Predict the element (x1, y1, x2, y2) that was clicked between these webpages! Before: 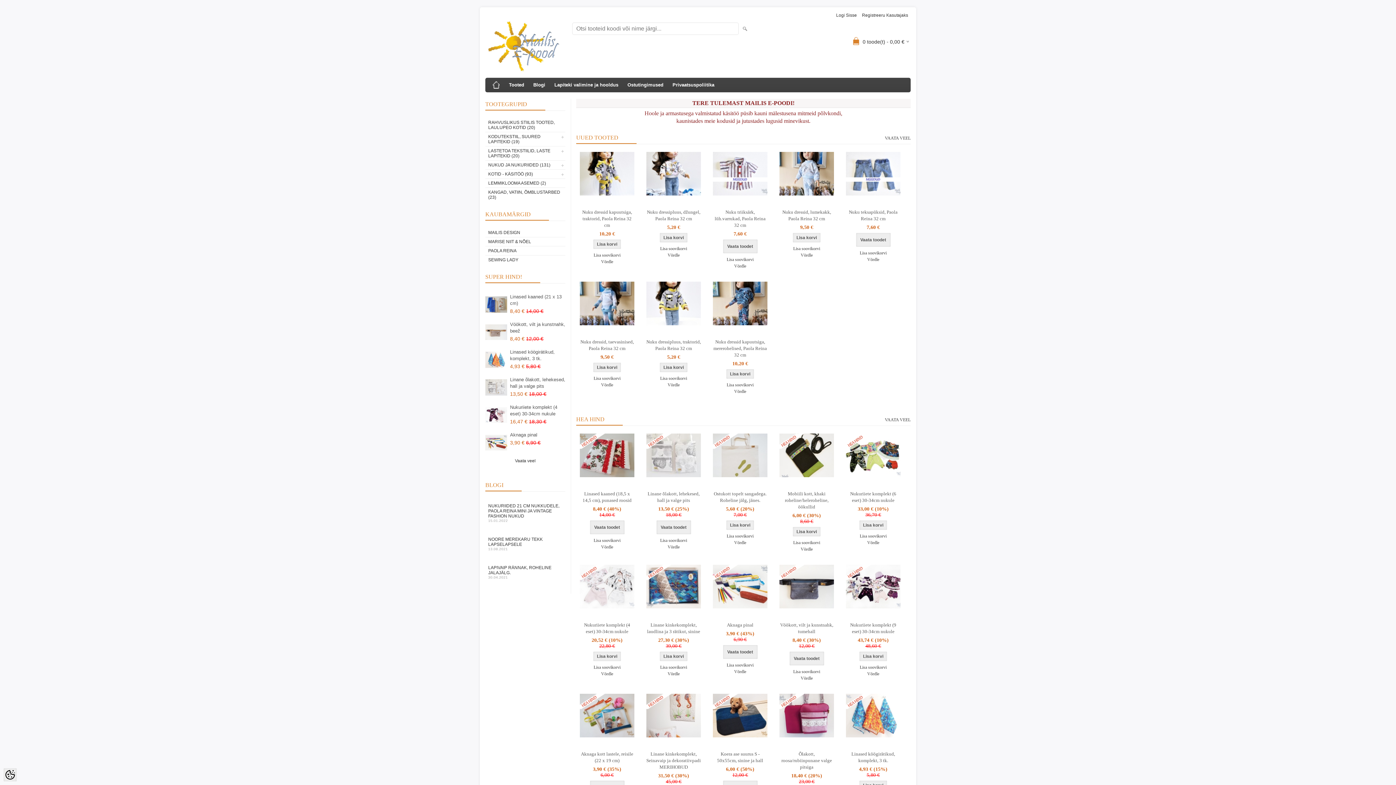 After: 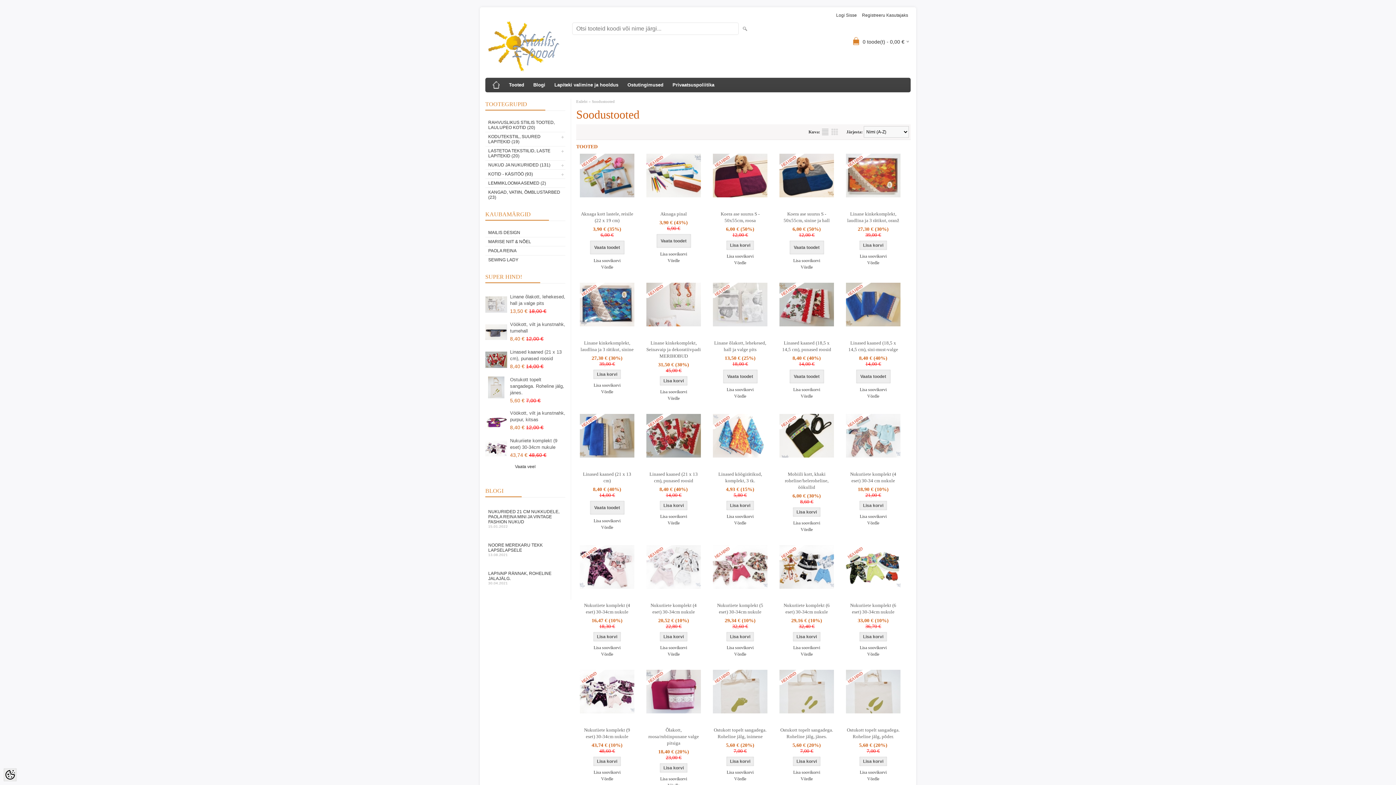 Action: label: Vaata veel bbox: (485, 458, 565, 463)